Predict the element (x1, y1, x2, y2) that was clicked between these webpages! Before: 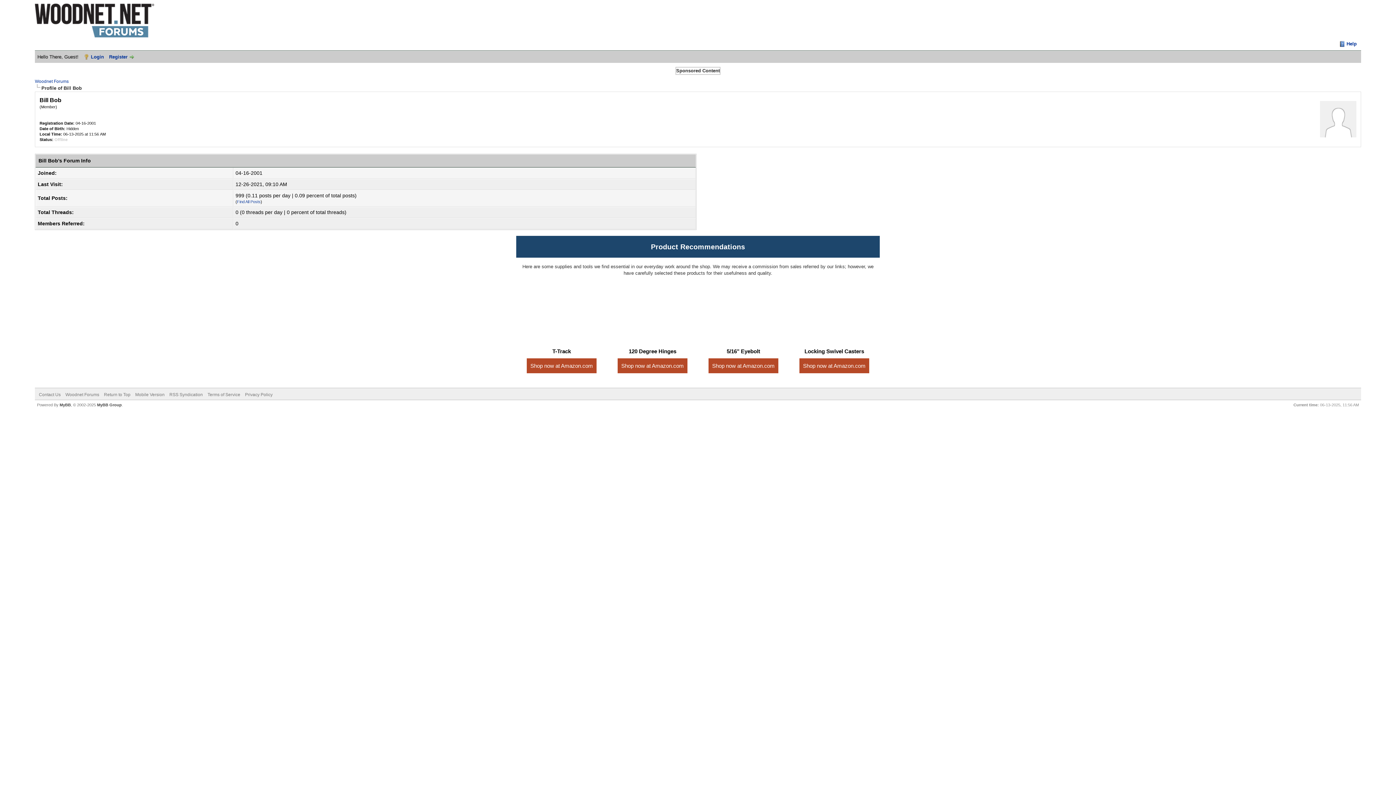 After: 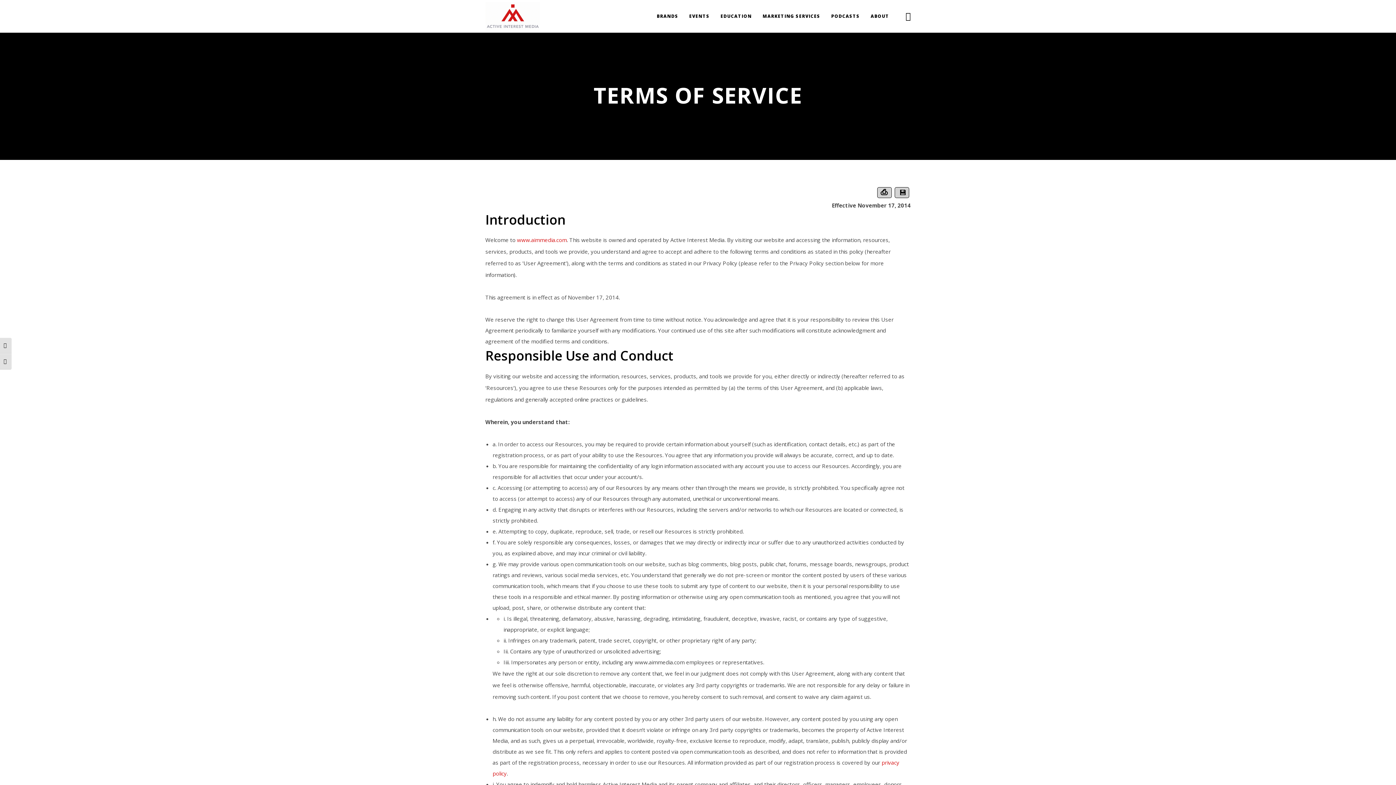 Action: label: Terms of Service bbox: (207, 392, 240, 397)